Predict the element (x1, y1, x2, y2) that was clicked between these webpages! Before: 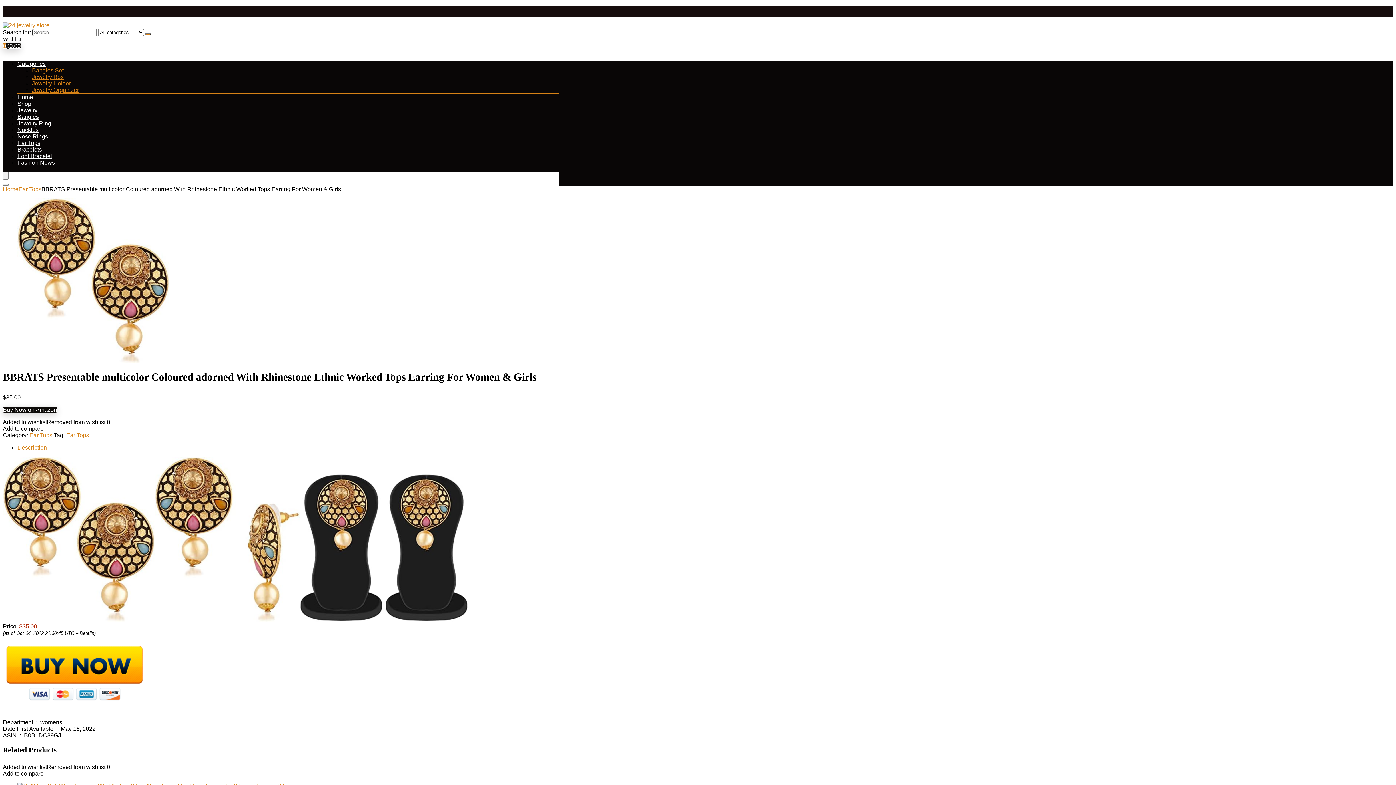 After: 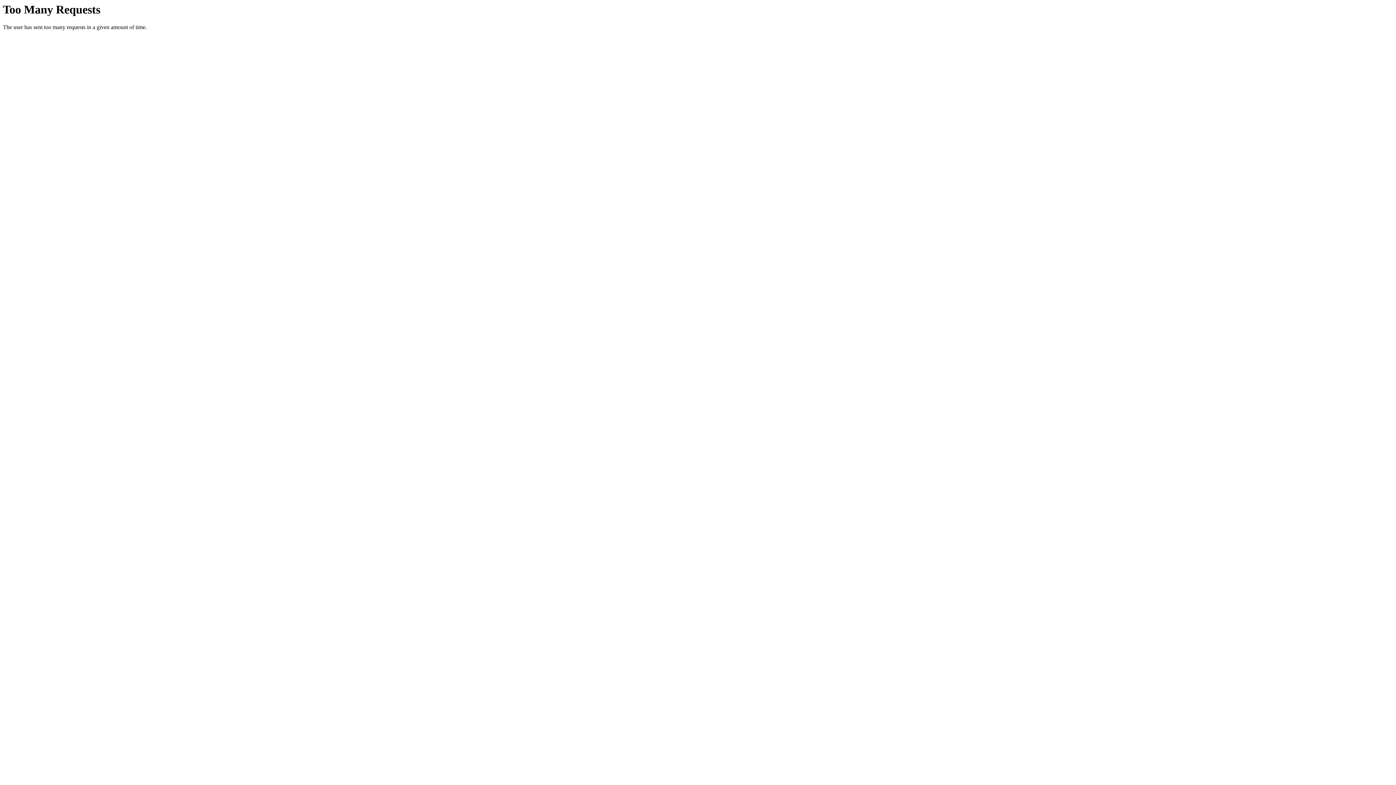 Action: label: Home bbox: (2, 186, 18, 192)